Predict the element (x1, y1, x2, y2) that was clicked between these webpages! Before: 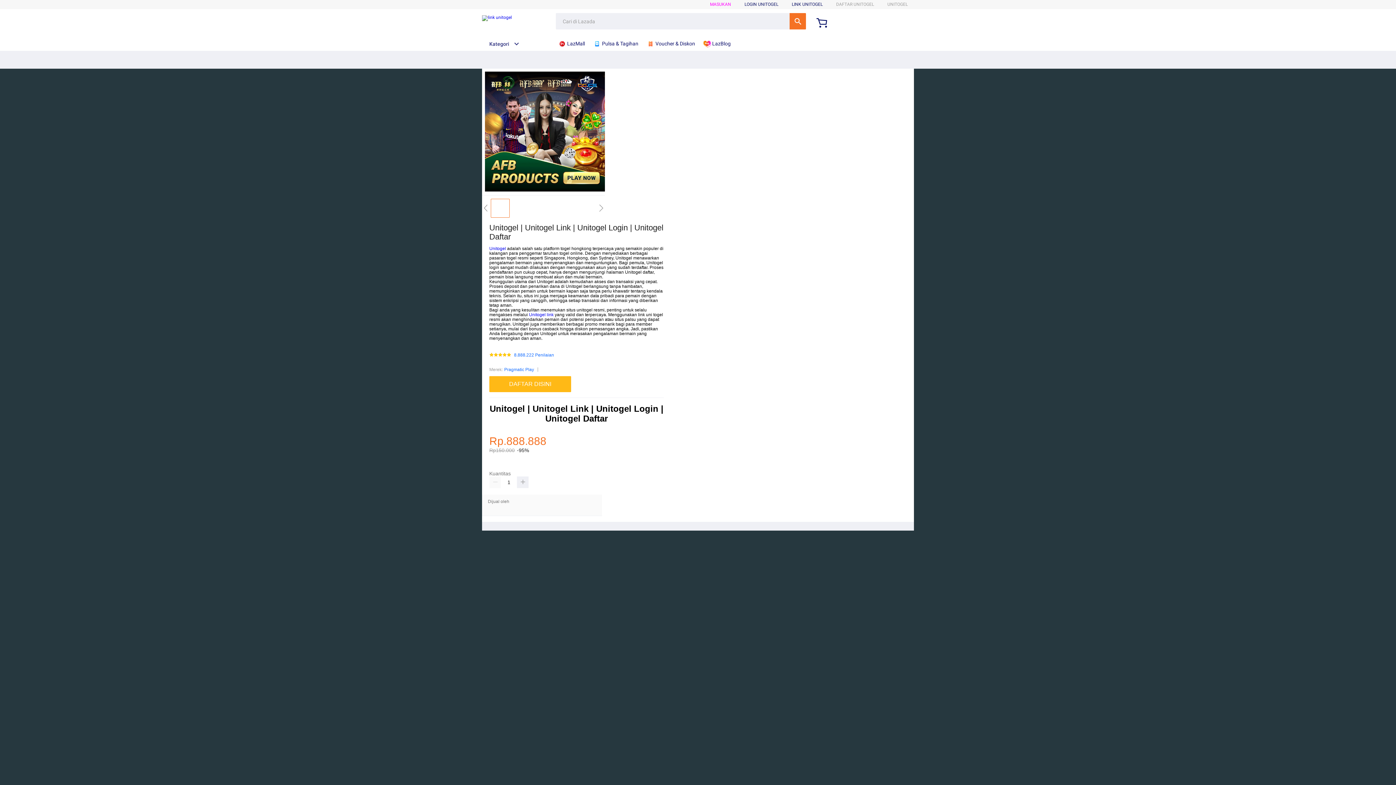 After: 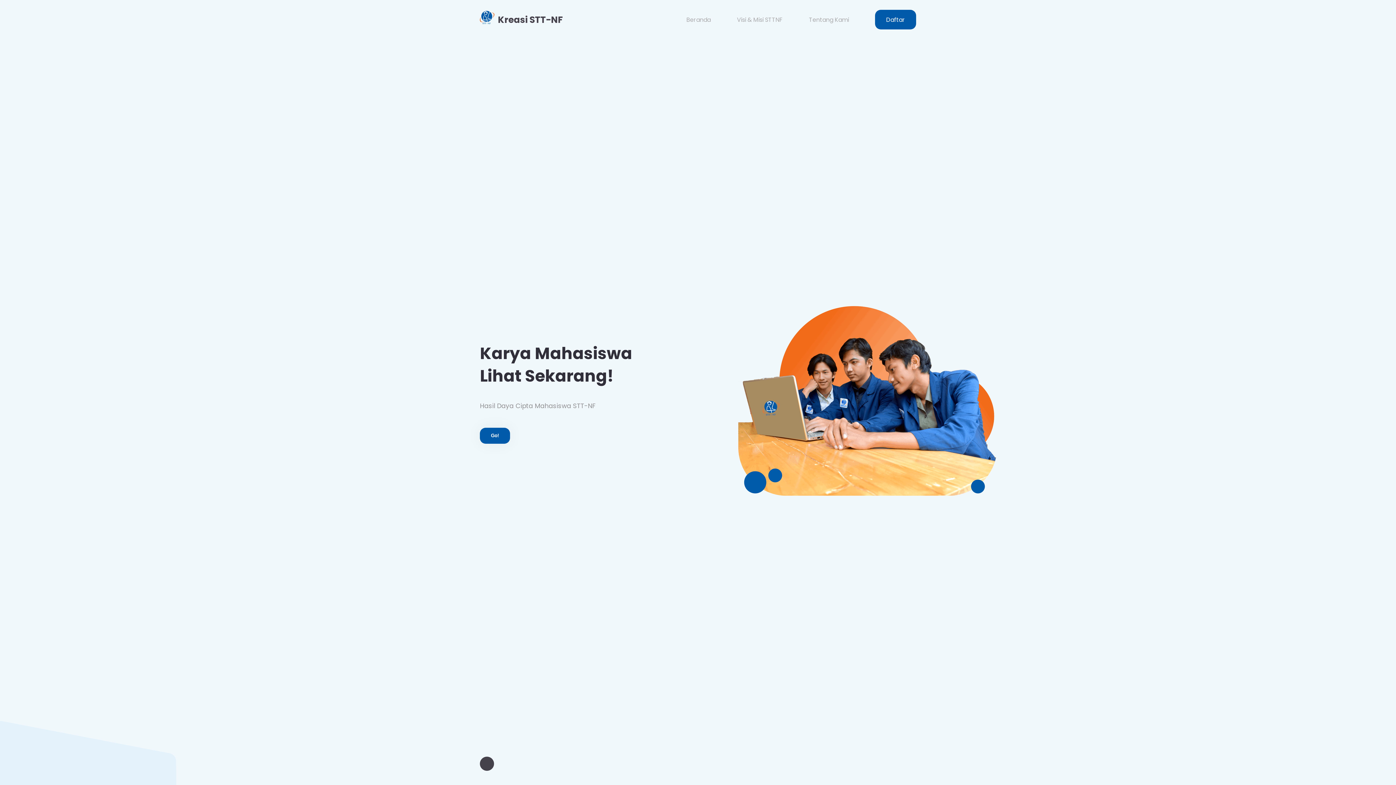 Action: bbox: (593, 36, 642, 50) label:  Pulsa & Tagihan